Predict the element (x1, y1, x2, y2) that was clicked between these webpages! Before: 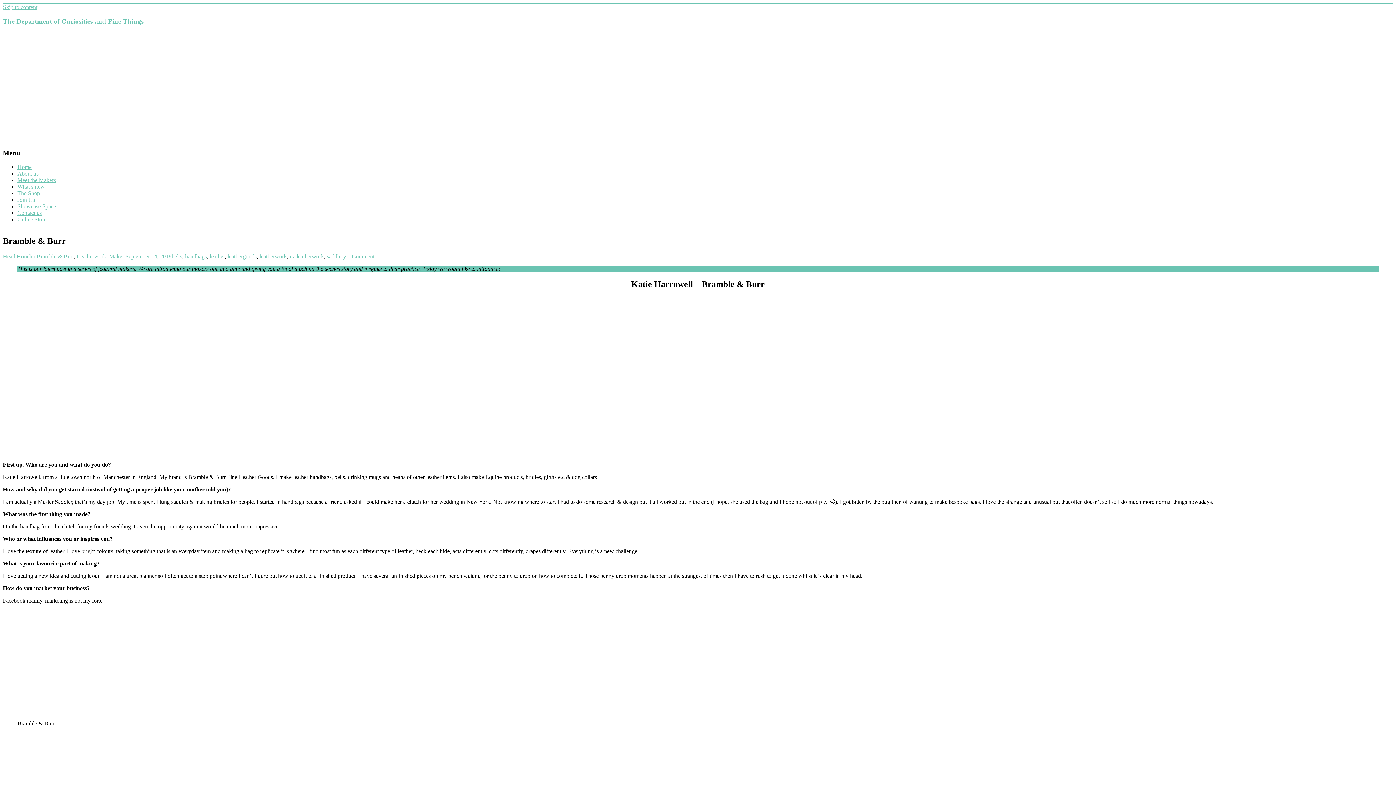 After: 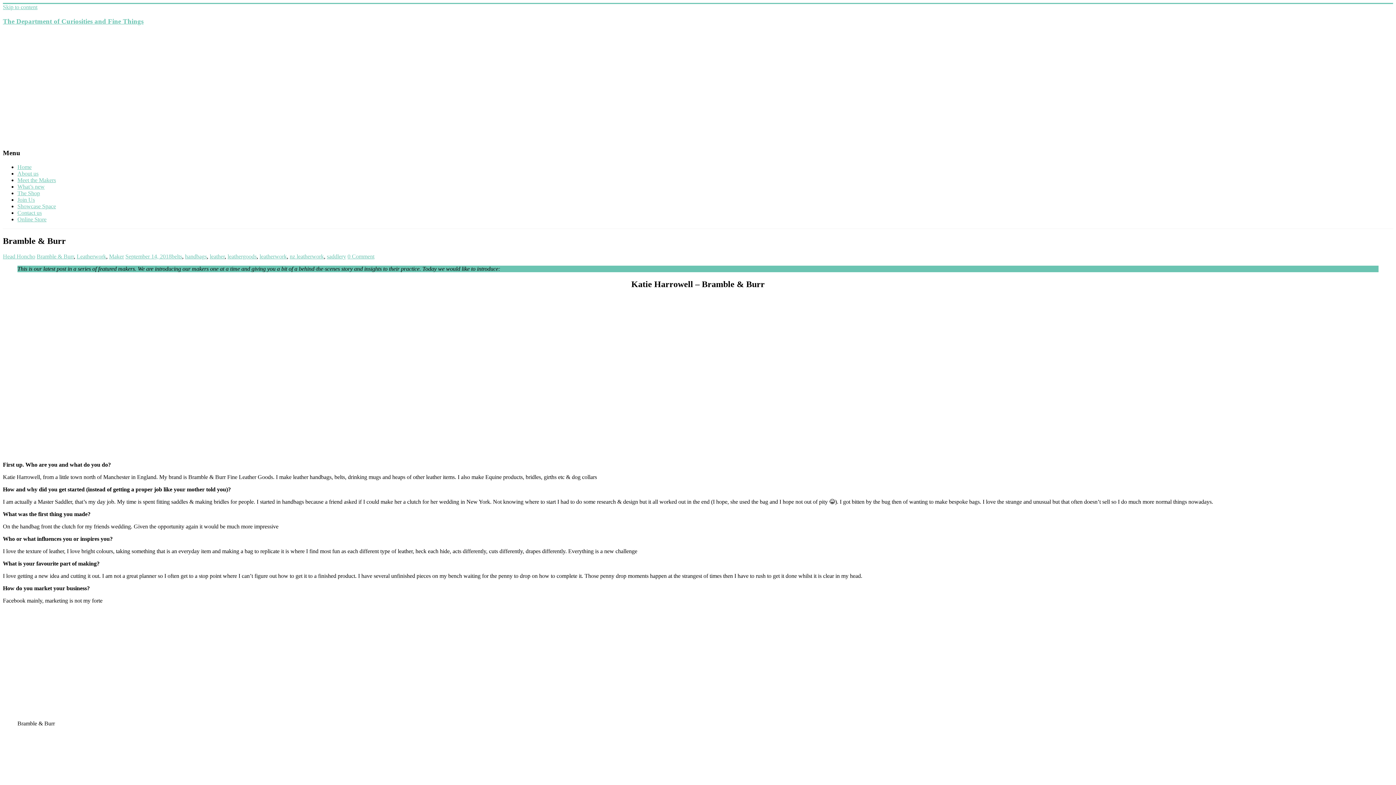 Action: bbox: (125, 253, 171, 259) label: September 14, 2018